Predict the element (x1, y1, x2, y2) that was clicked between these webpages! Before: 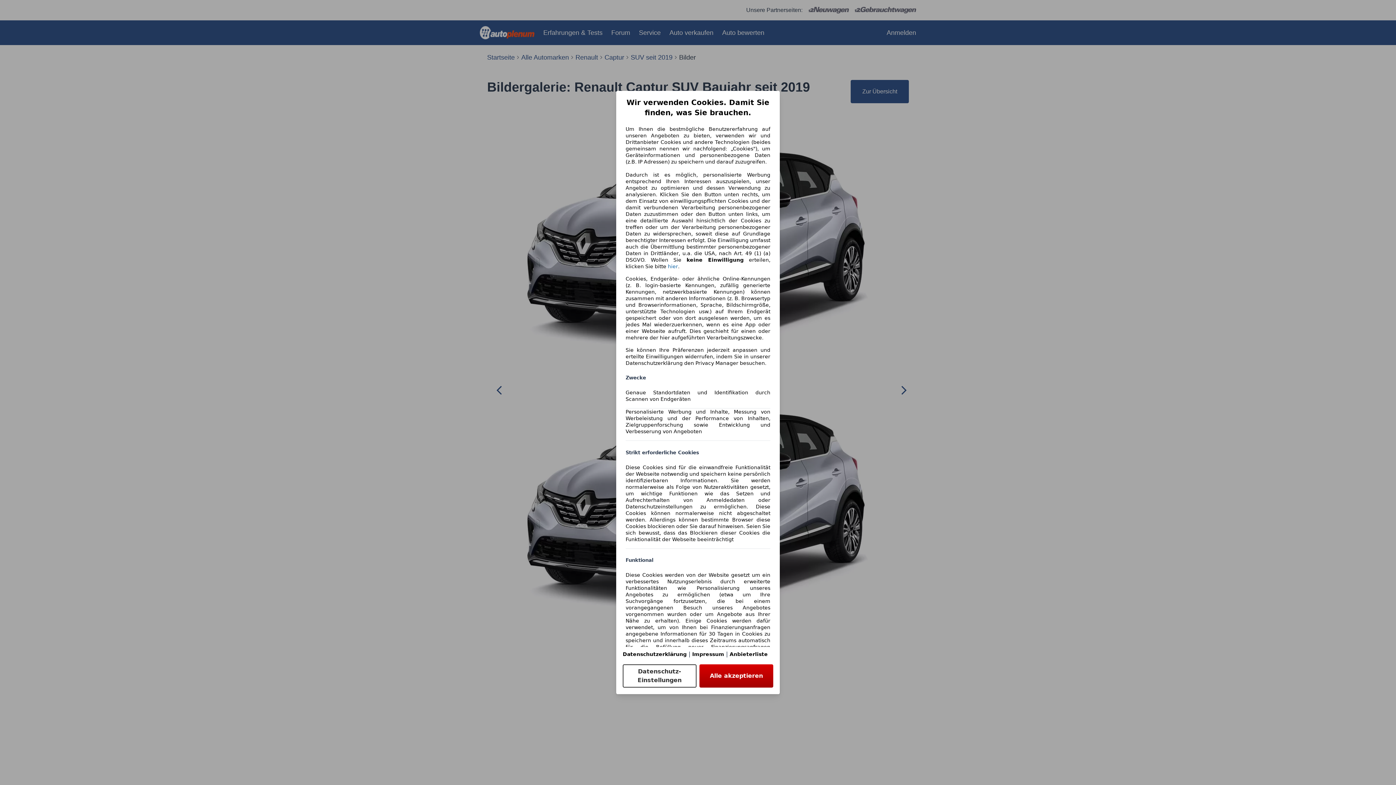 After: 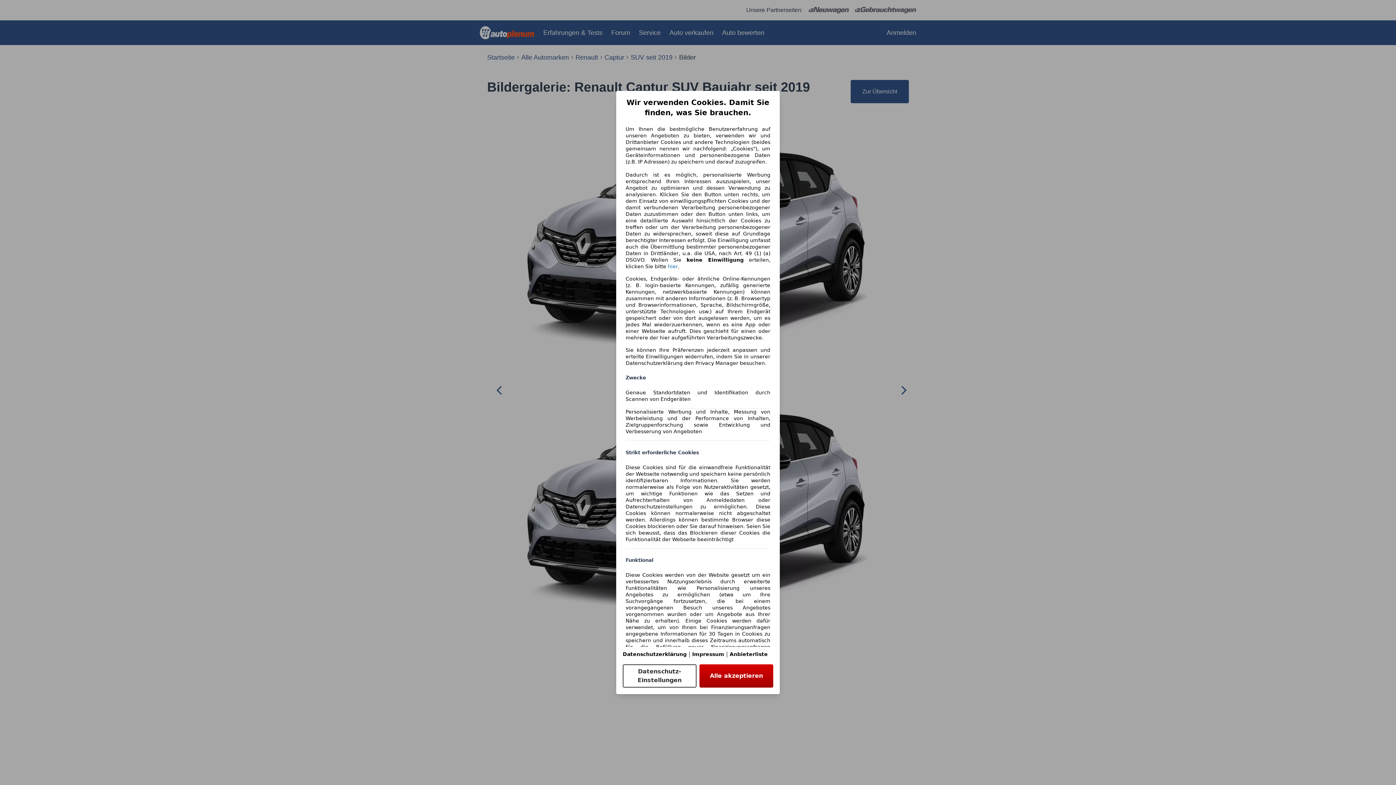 Action: bbox: (622, 651, 686, 657) label: Datenschutzerklärung